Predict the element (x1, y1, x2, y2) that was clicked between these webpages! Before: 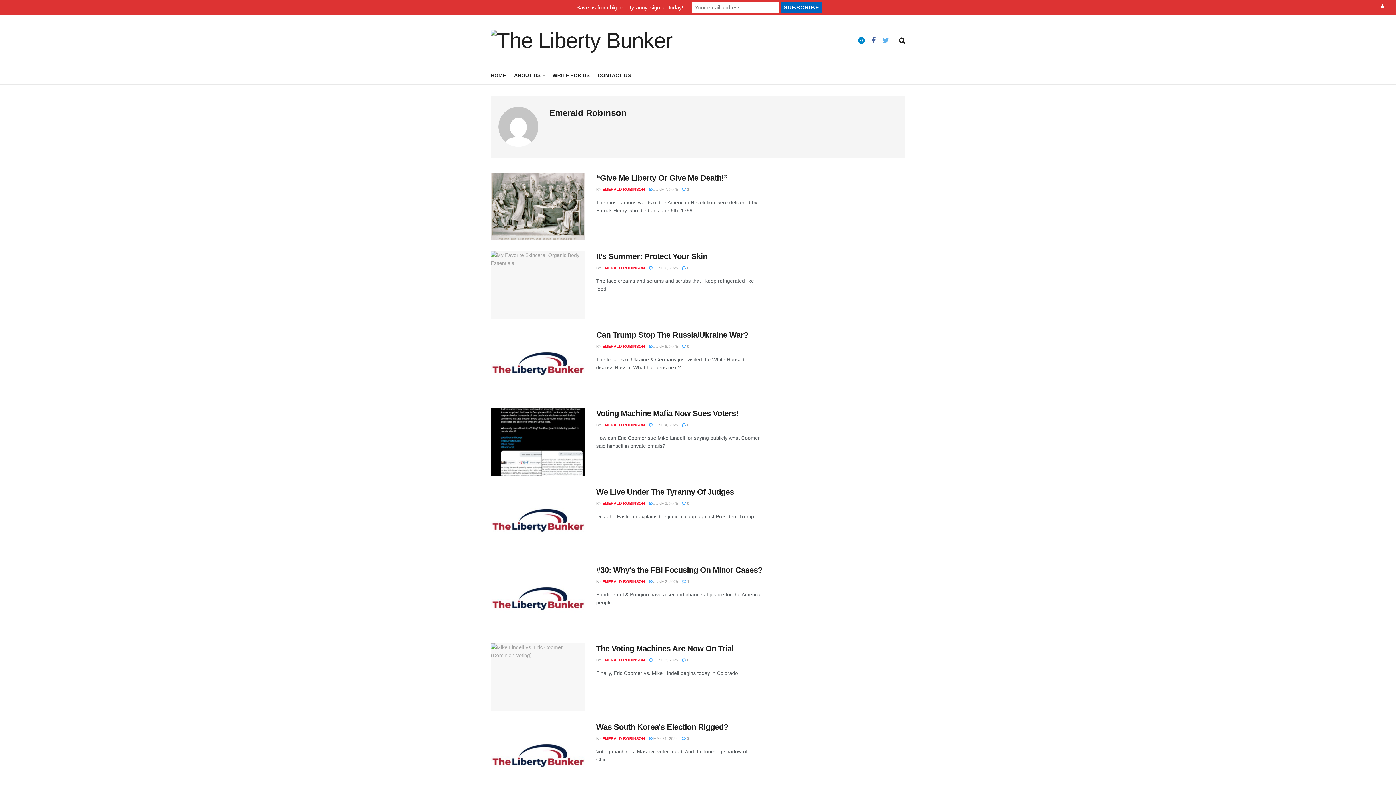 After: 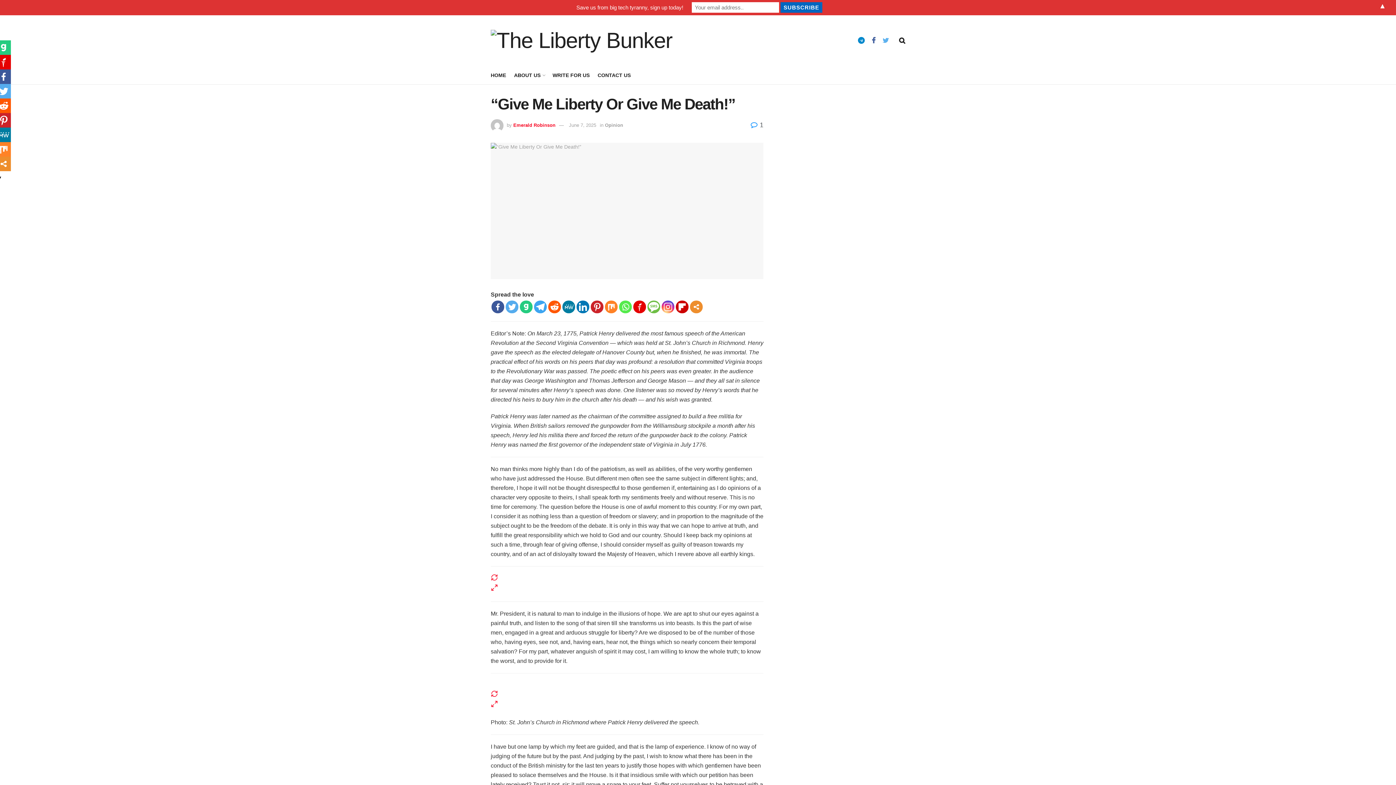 Action: label:  1 bbox: (682, 187, 689, 191)